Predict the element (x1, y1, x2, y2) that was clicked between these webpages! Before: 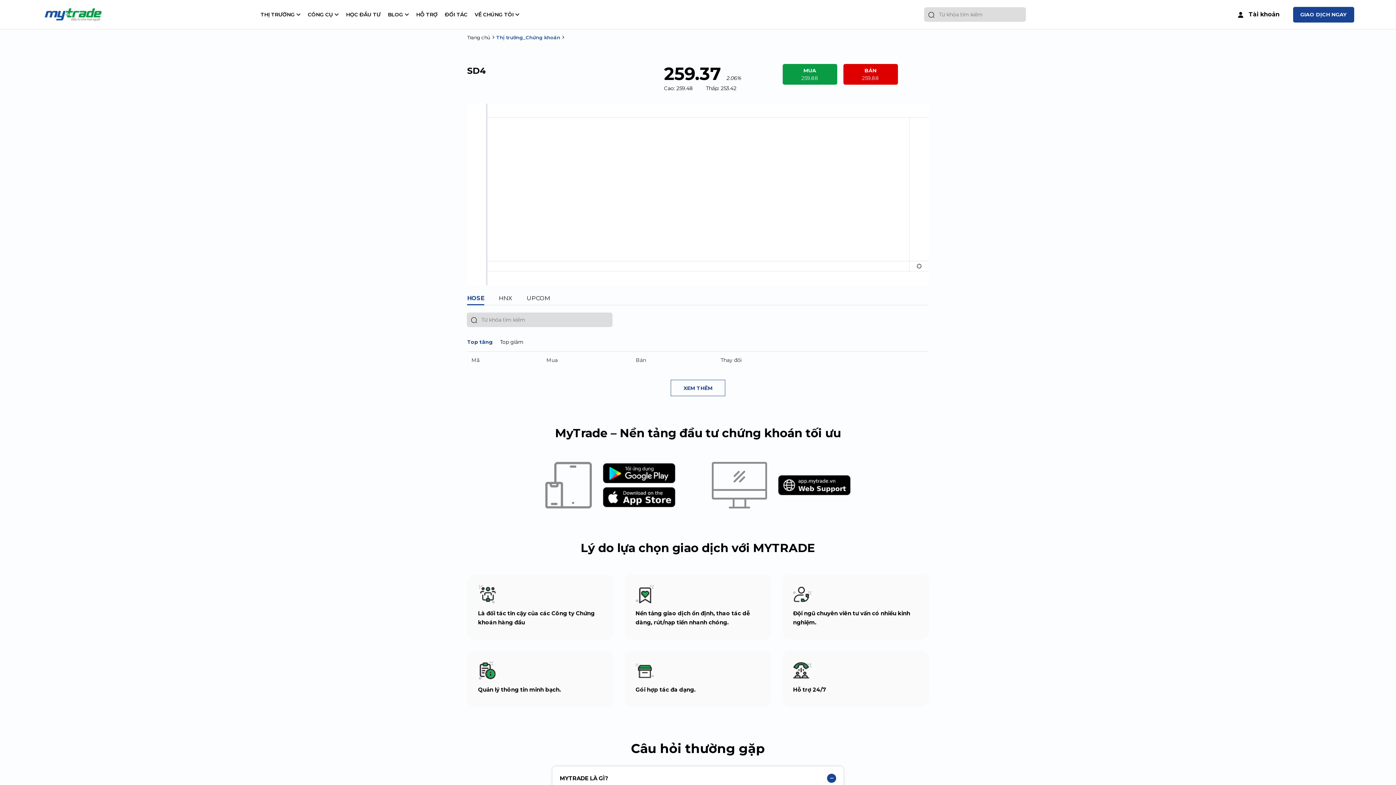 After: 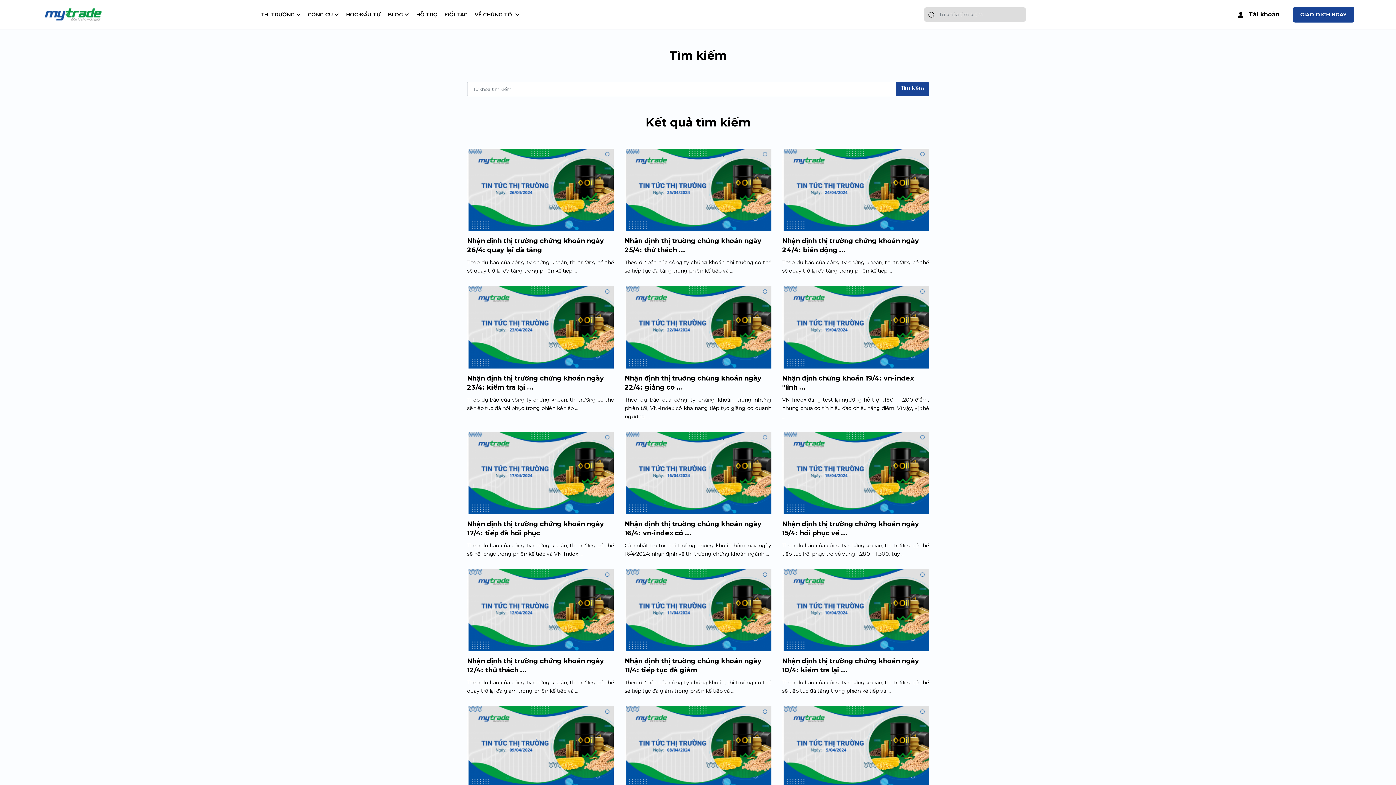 Action: bbox: (924, 7, 939, 21)